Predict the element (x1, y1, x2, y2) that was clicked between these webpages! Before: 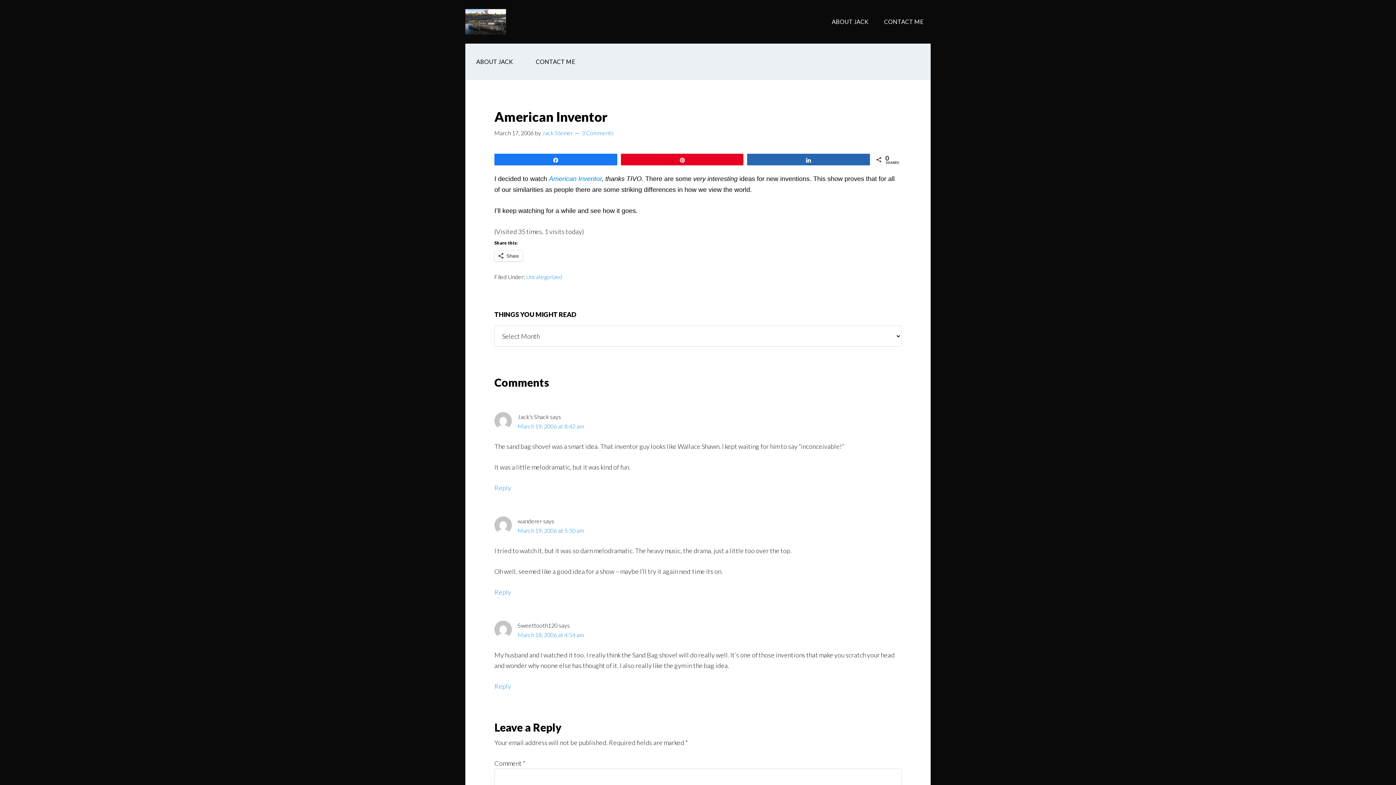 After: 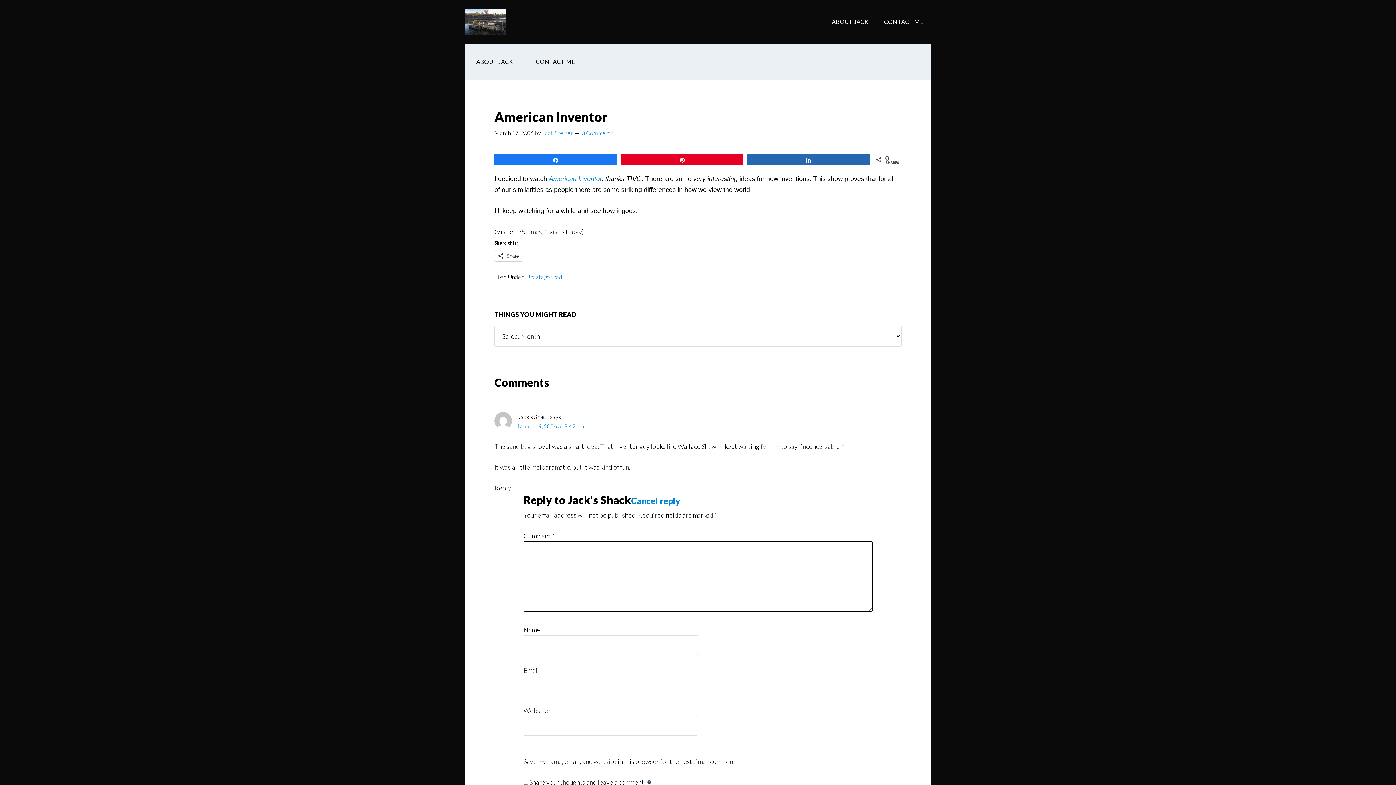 Action: label: Reply to Jack's Shack bbox: (494, 484, 511, 492)